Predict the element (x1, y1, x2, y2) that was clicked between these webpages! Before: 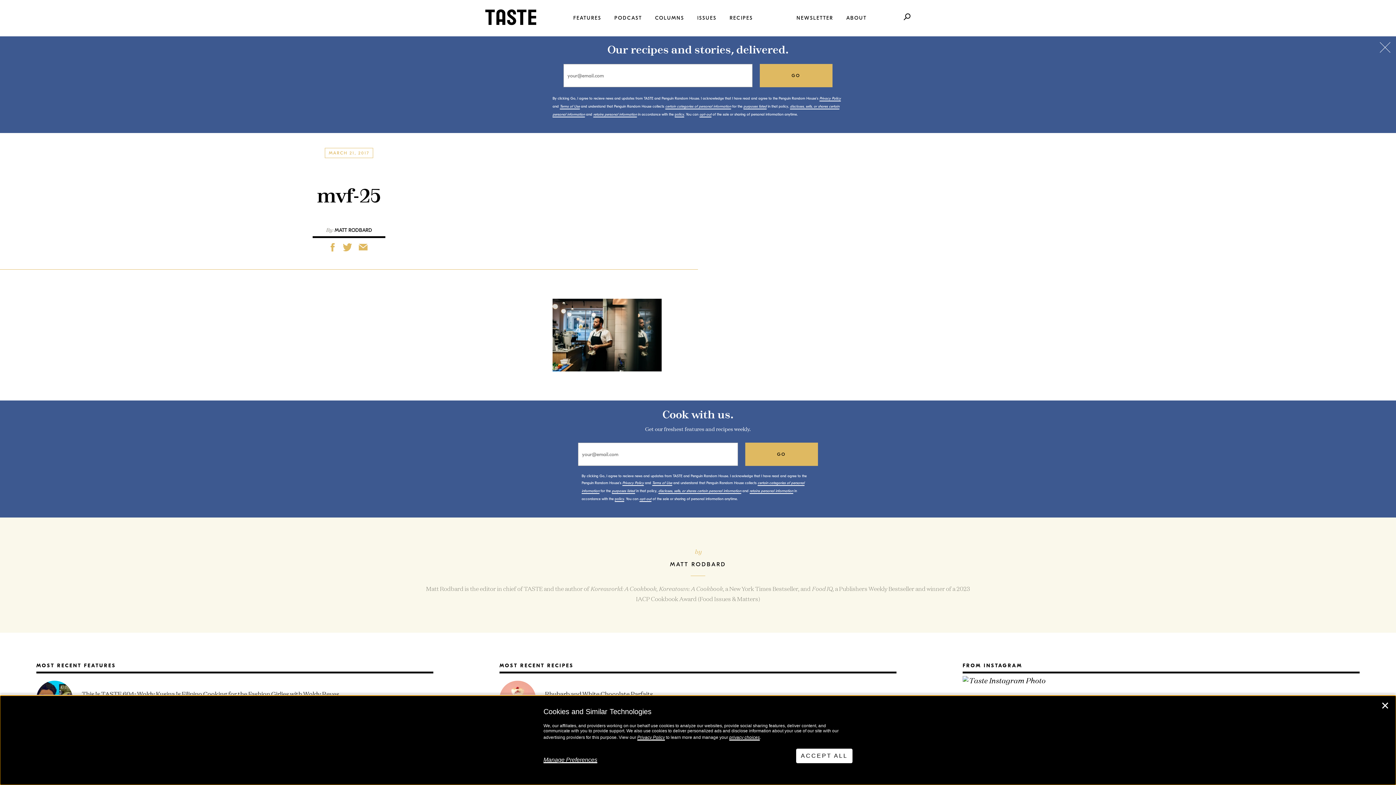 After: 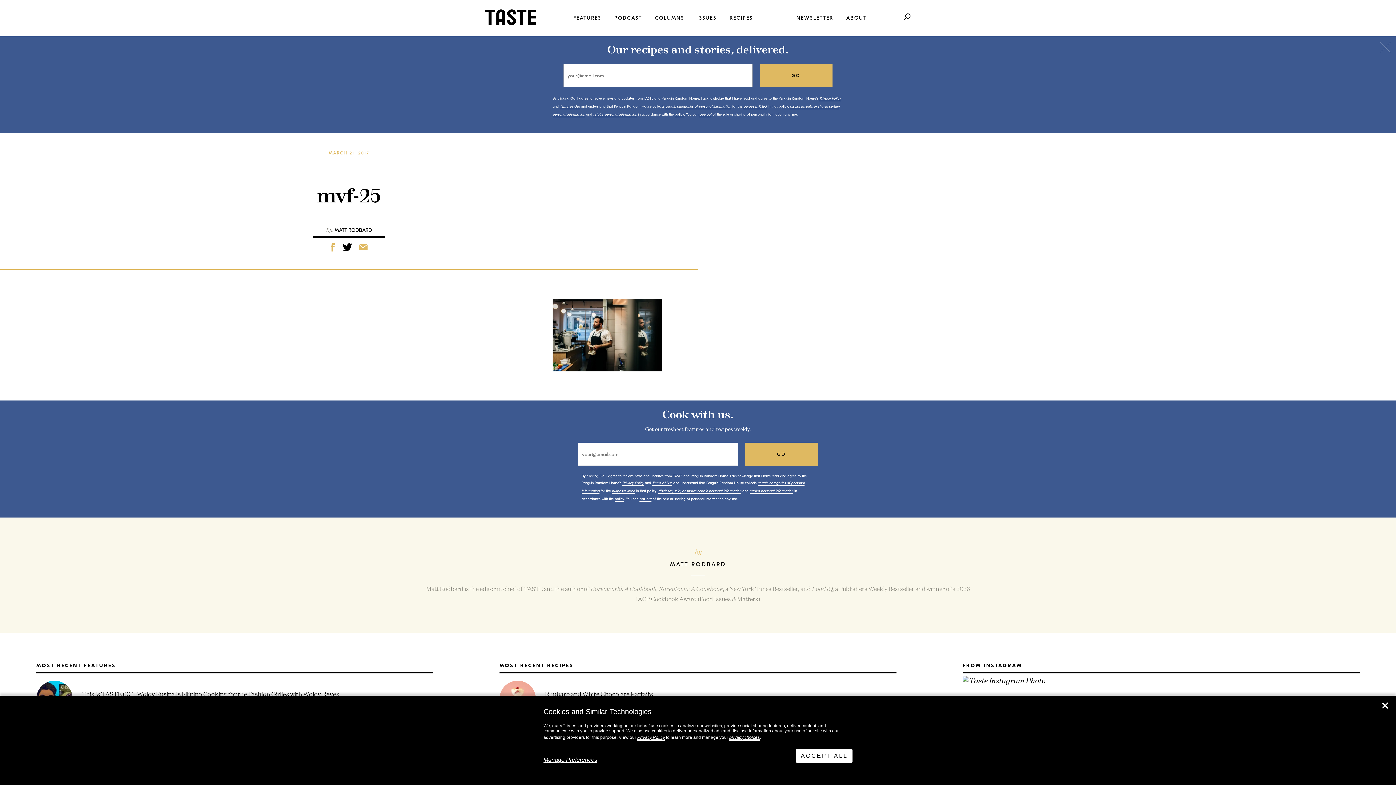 Action: bbox: (342, 243, 352, 252)